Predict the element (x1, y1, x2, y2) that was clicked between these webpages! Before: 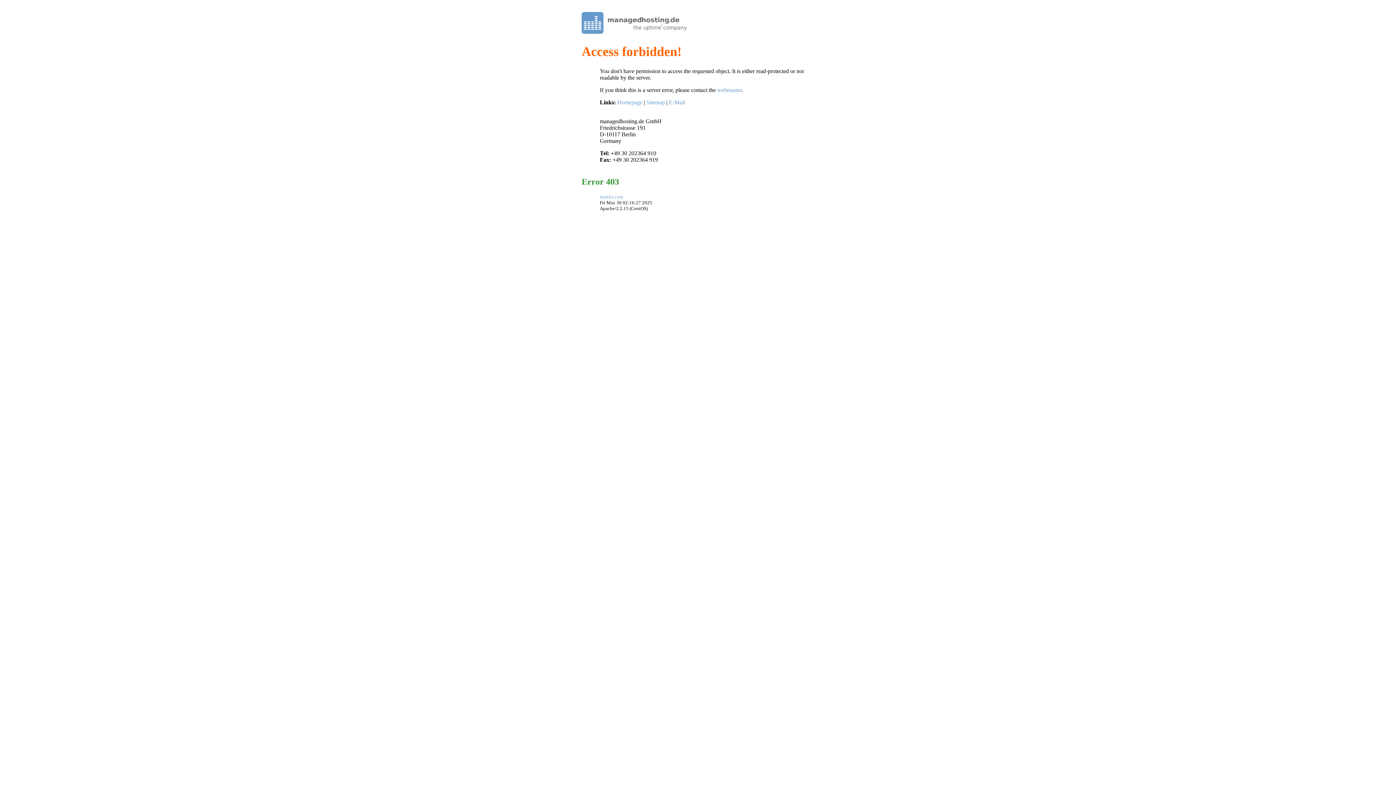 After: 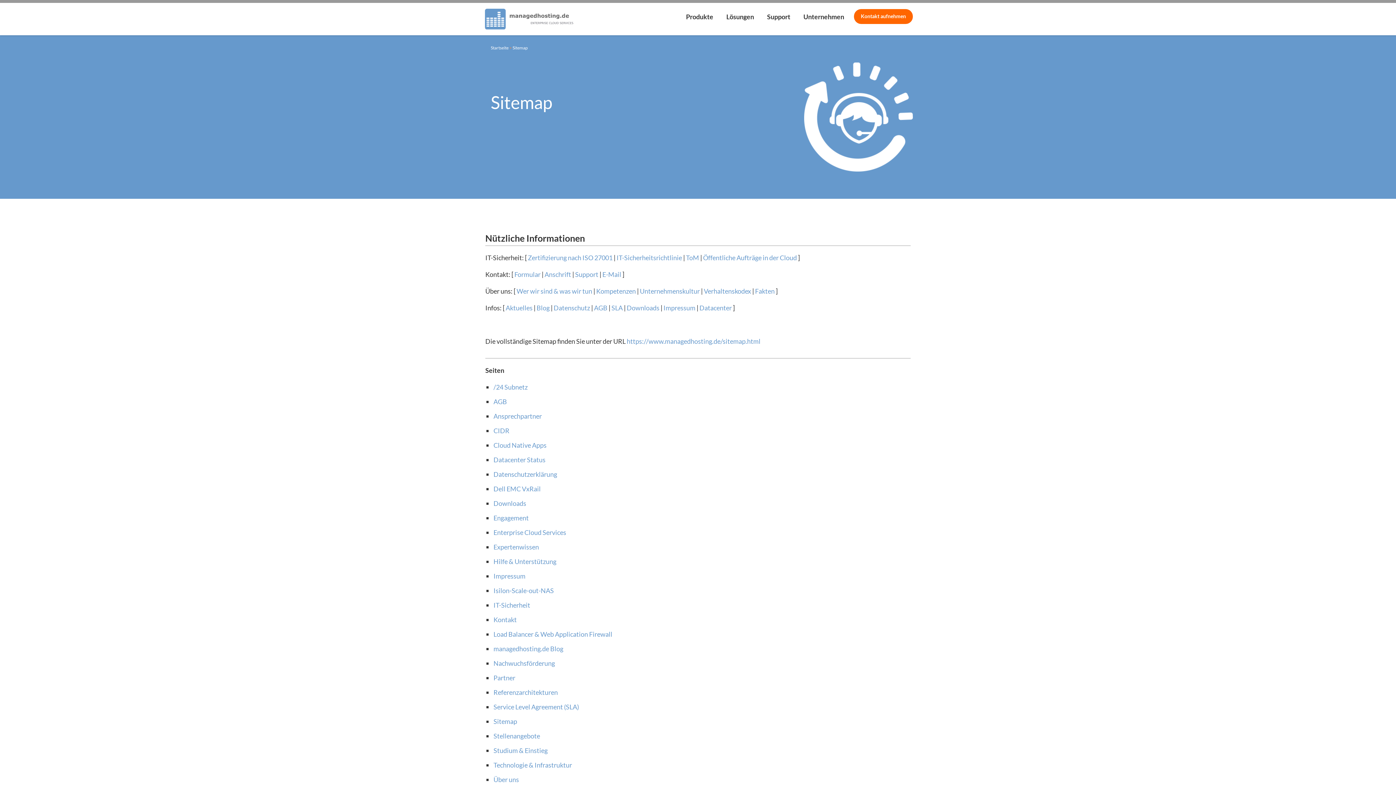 Action: label: Sitemap bbox: (646, 99, 665, 105)